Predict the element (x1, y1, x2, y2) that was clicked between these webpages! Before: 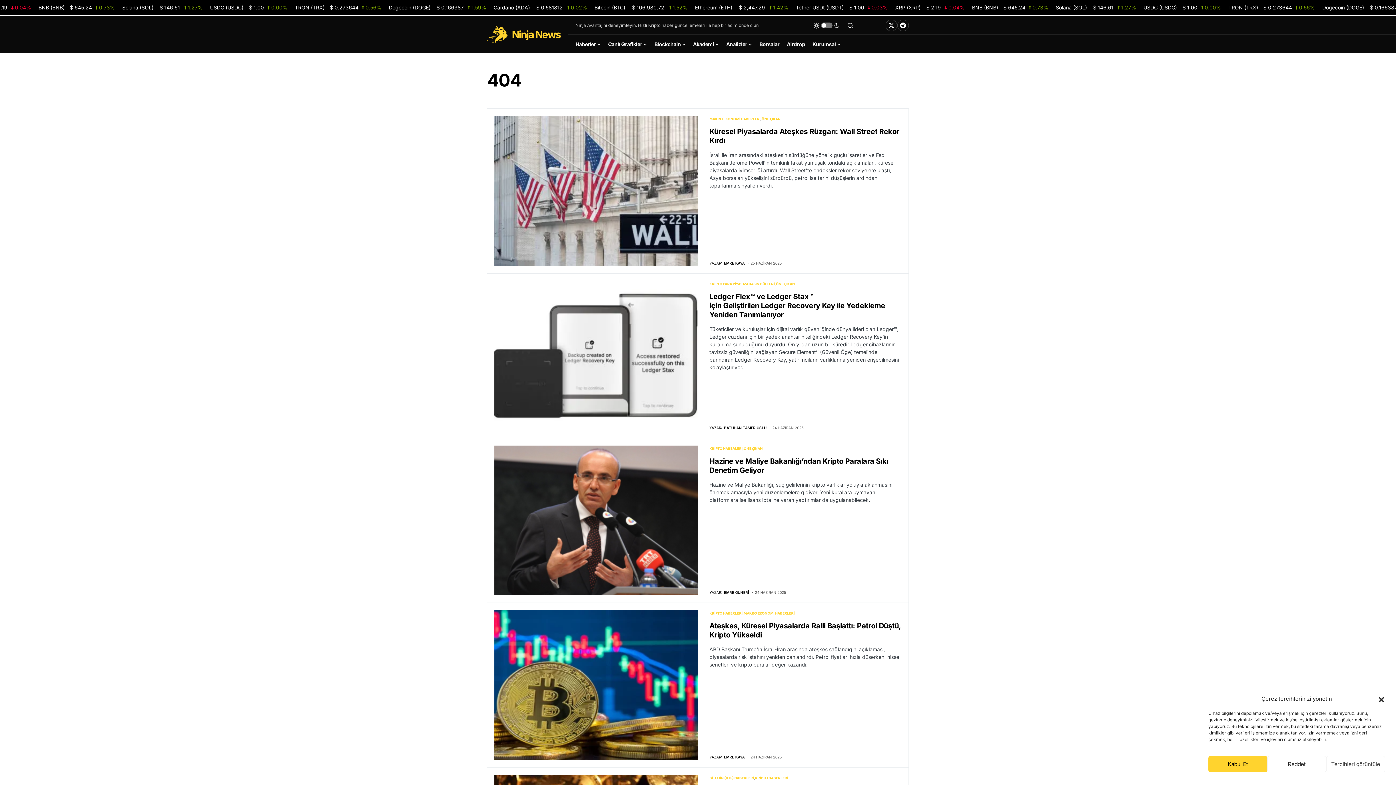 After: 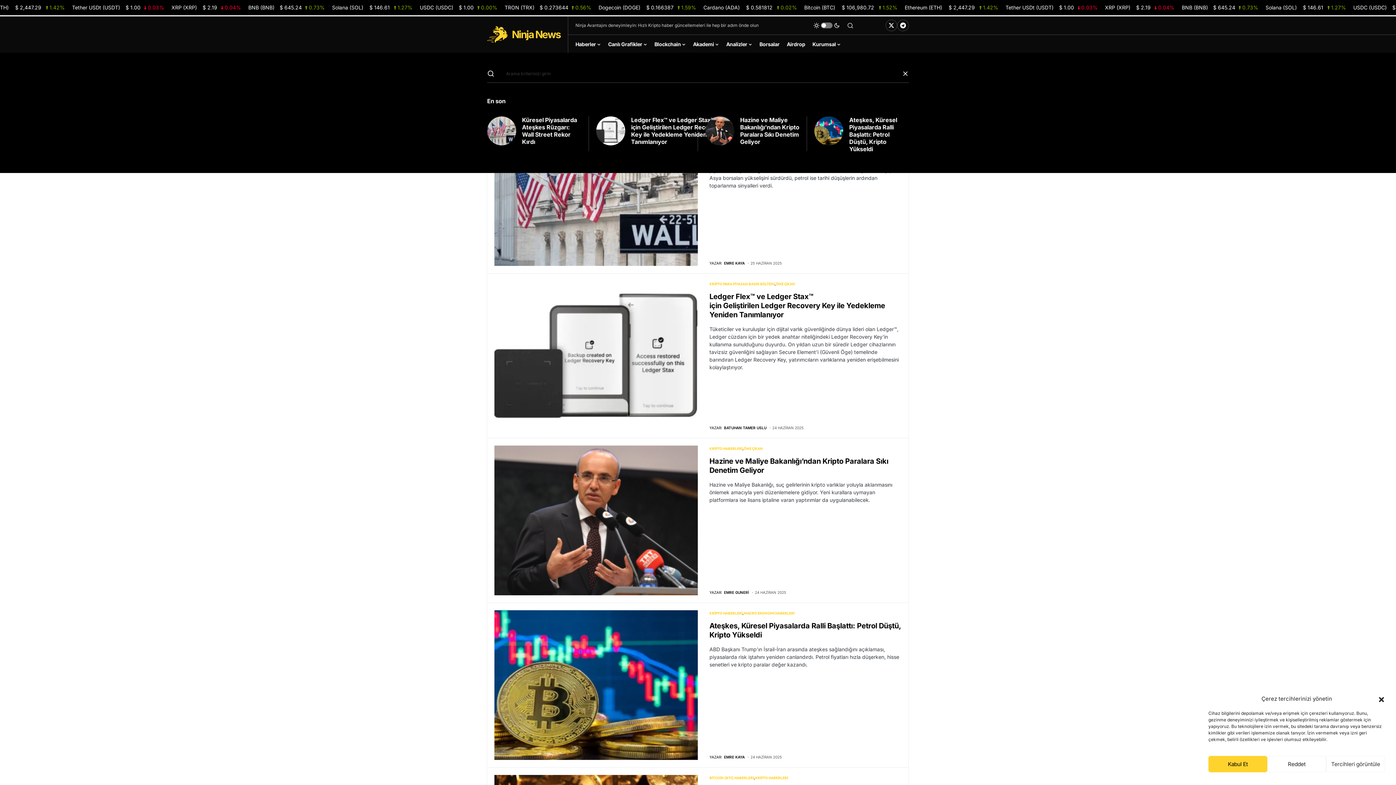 Action: bbox: (847, 22, 853, 28)